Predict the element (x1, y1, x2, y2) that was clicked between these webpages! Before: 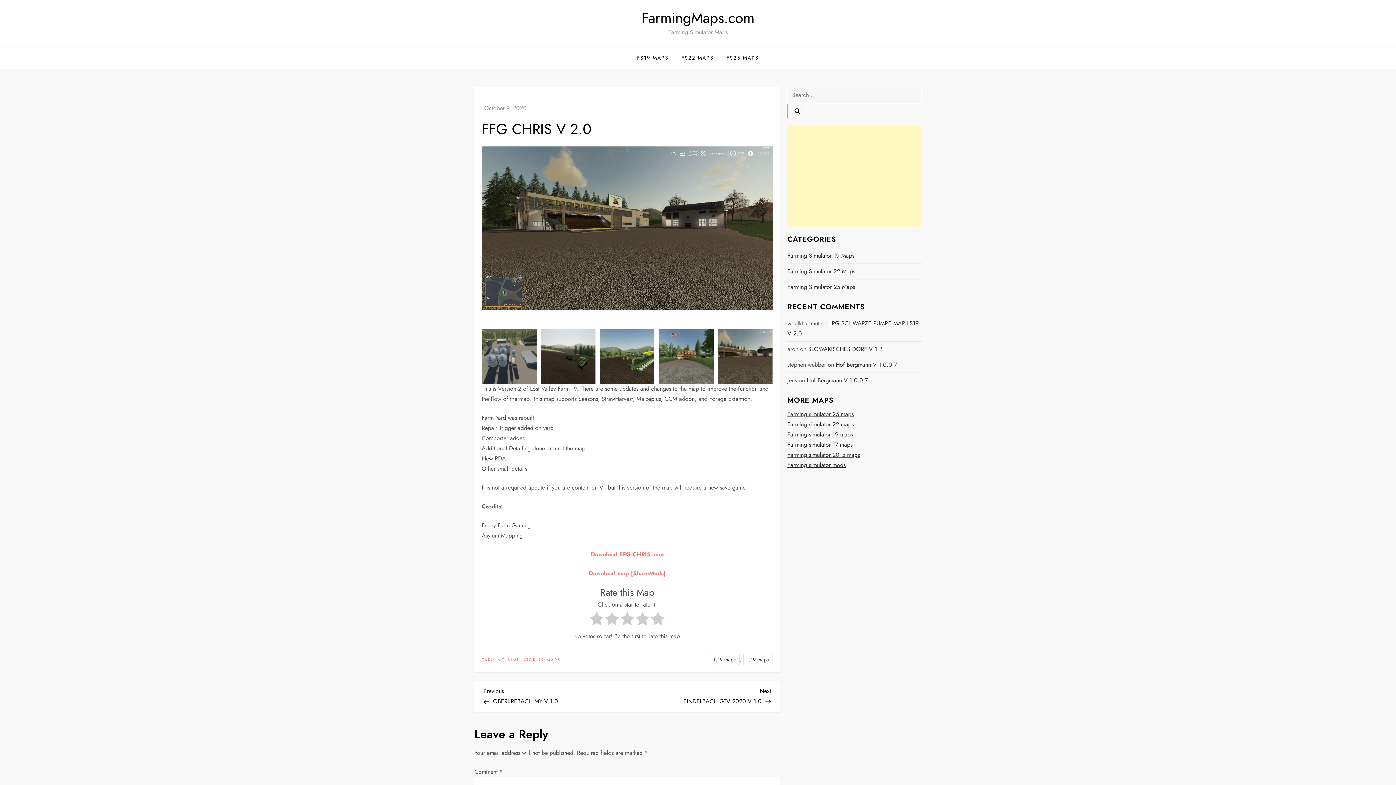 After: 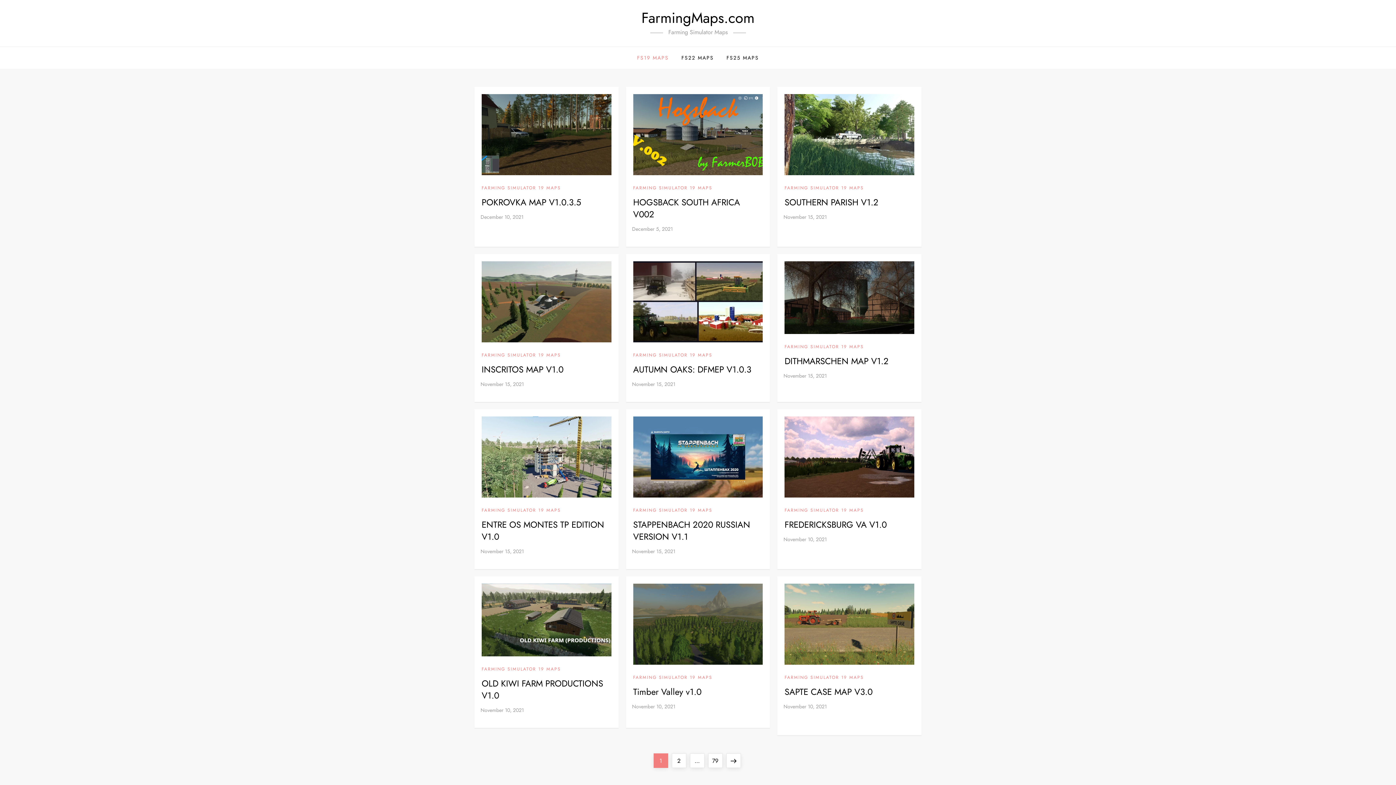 Action: bbox: (481, 657, 561, 663) label: FARMING SIMULATOR 19 MAPS